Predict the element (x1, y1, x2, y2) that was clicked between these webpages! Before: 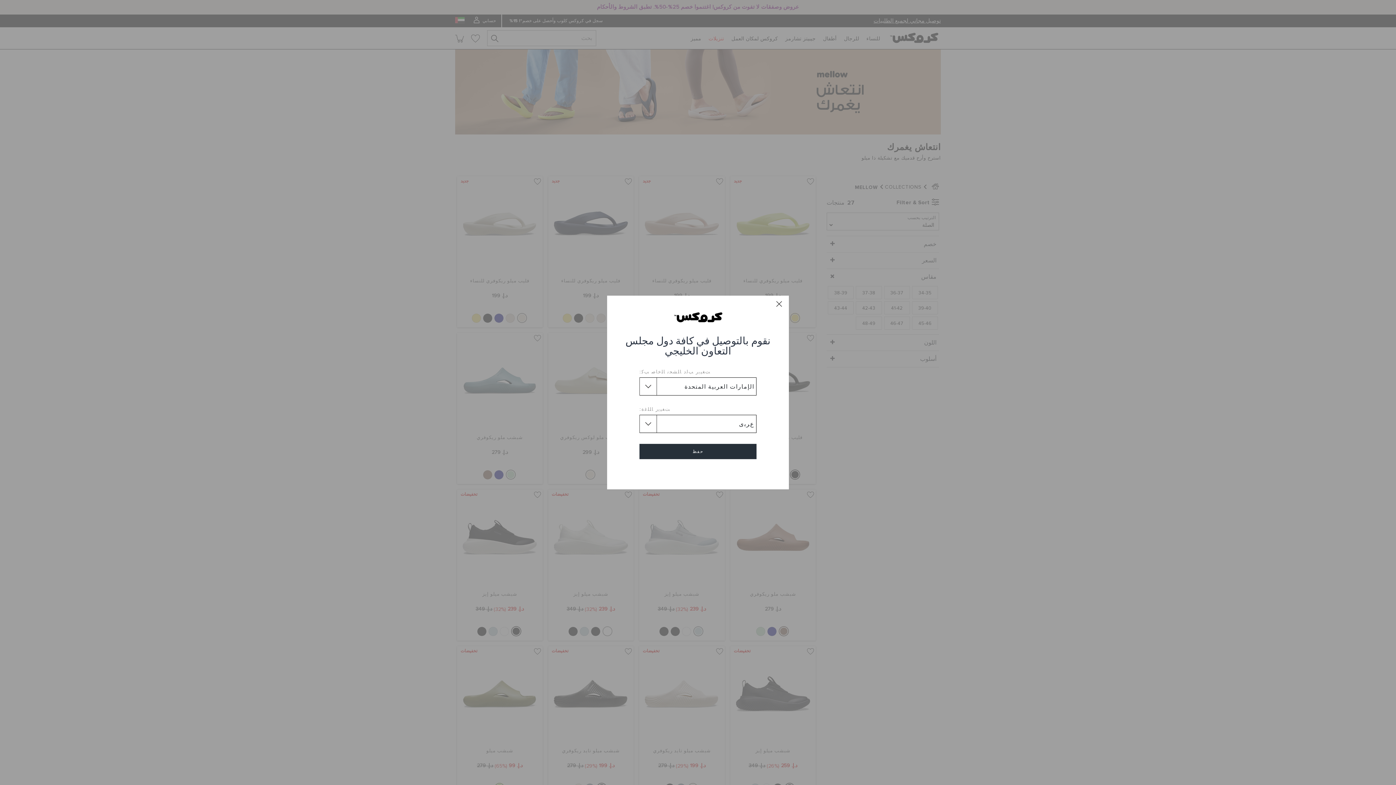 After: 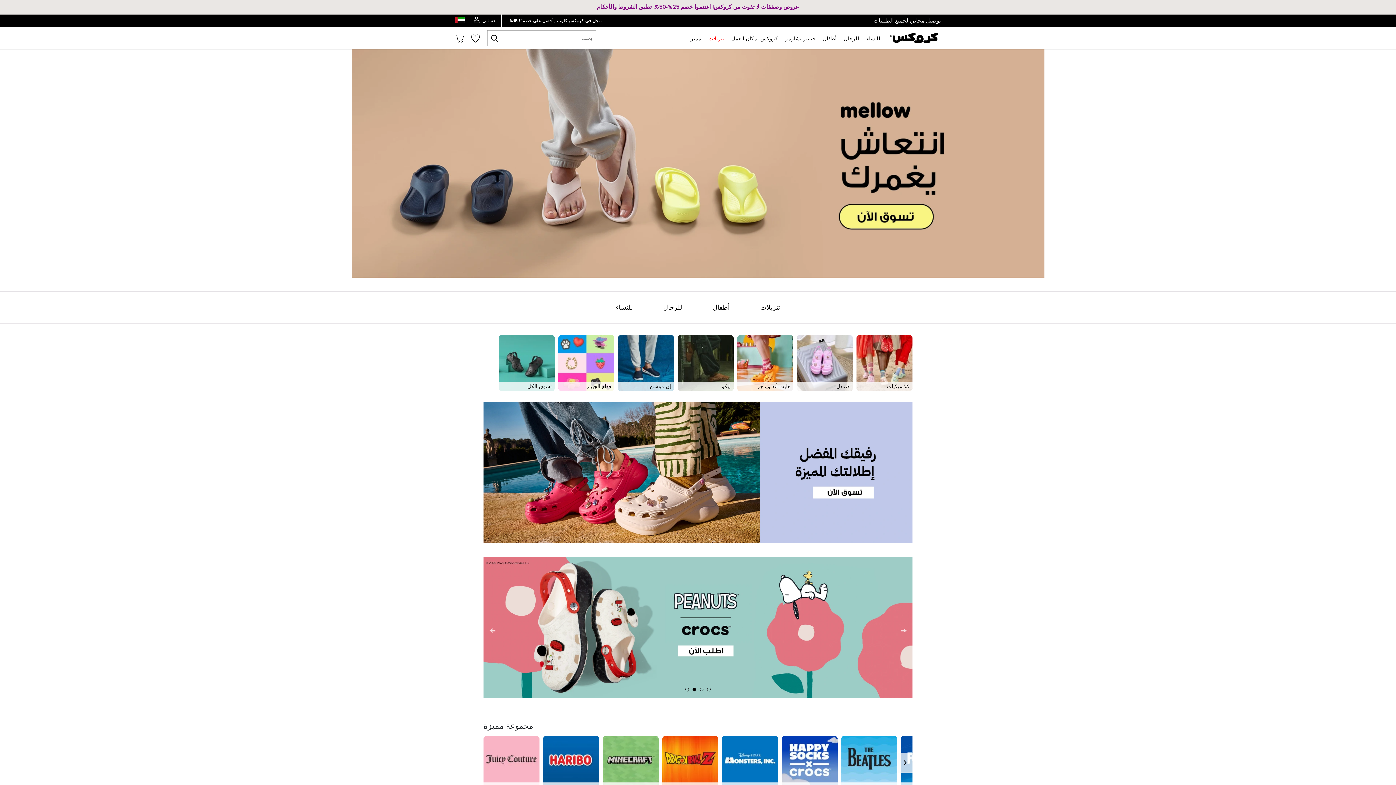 Action: bbox: (671, 314, 724, 320)